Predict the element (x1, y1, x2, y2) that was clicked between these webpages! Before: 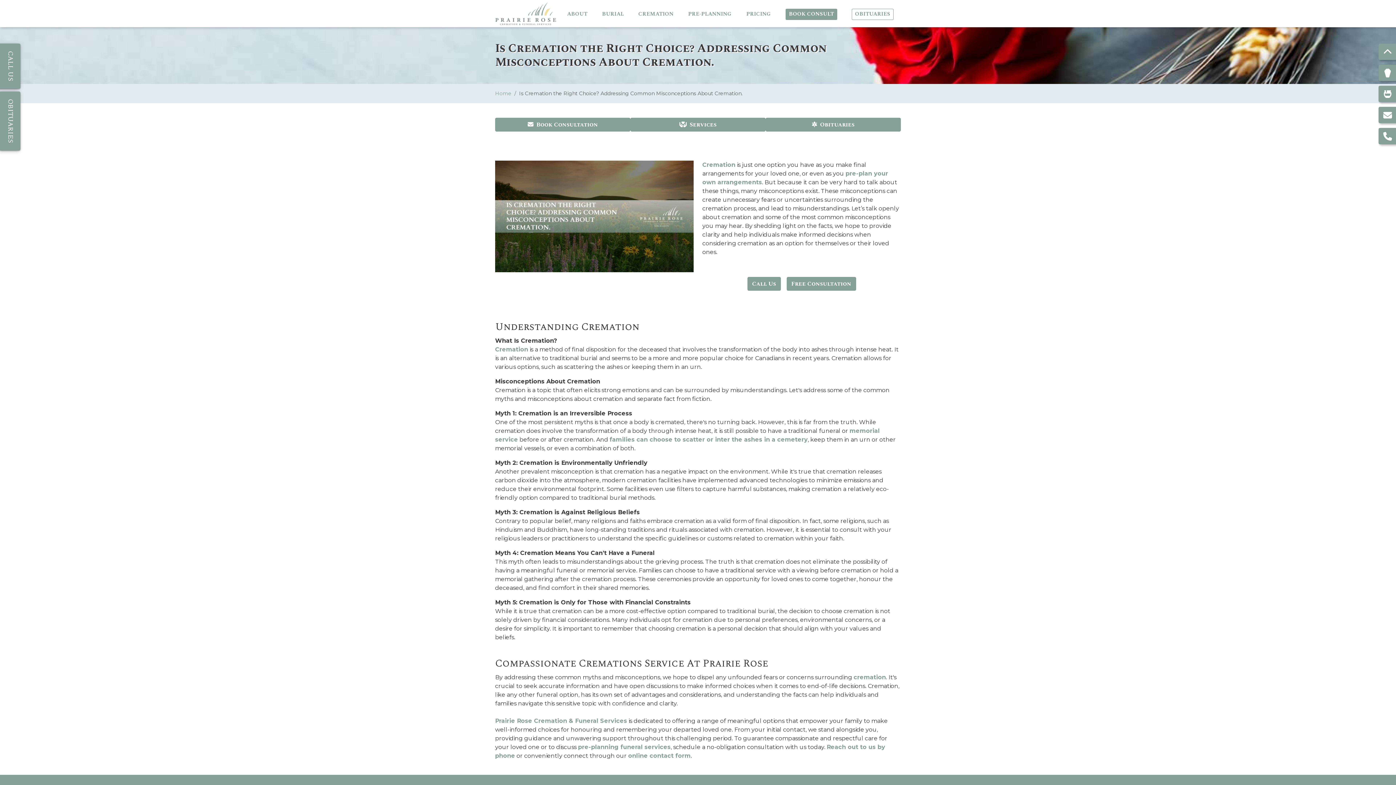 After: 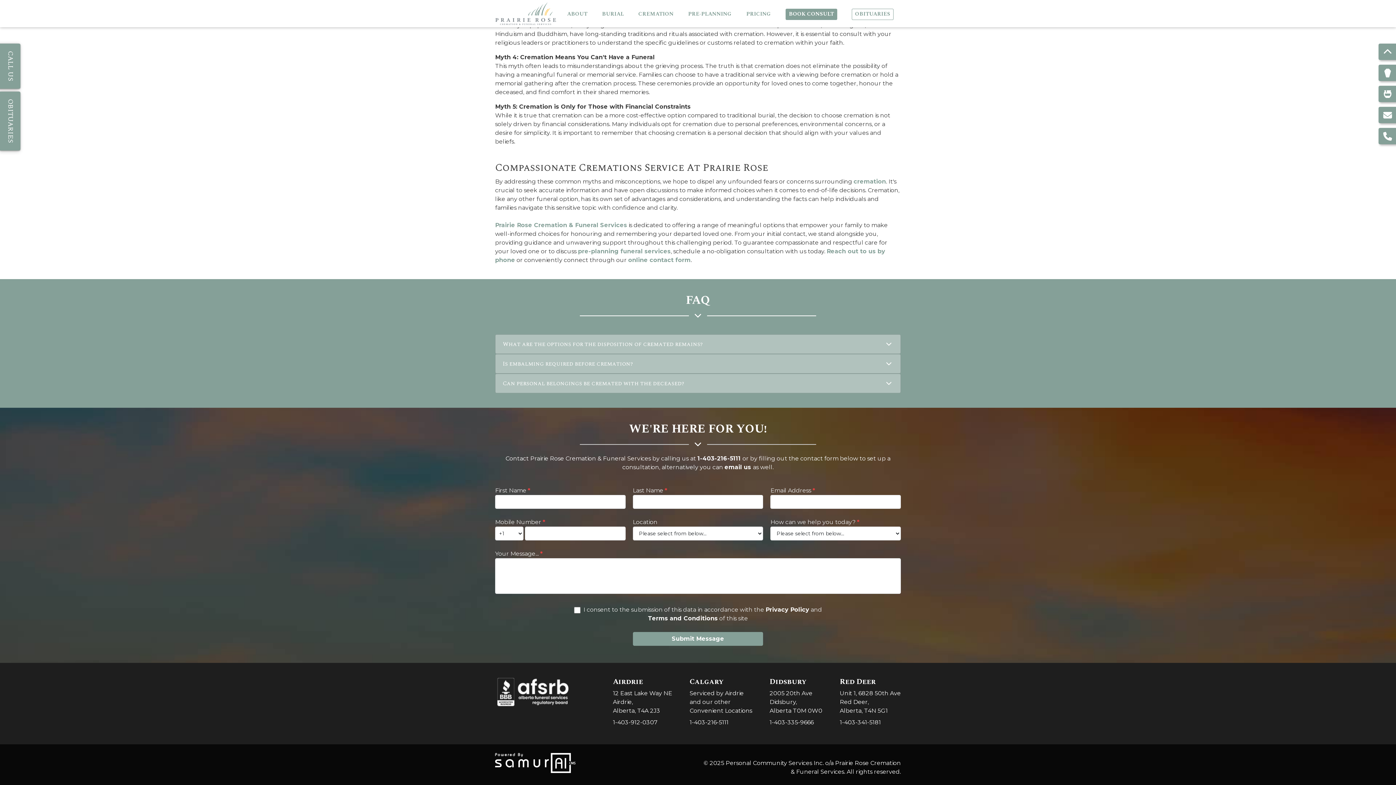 Action: label: Book Consultation bbox: (495, 117, 630, 131)